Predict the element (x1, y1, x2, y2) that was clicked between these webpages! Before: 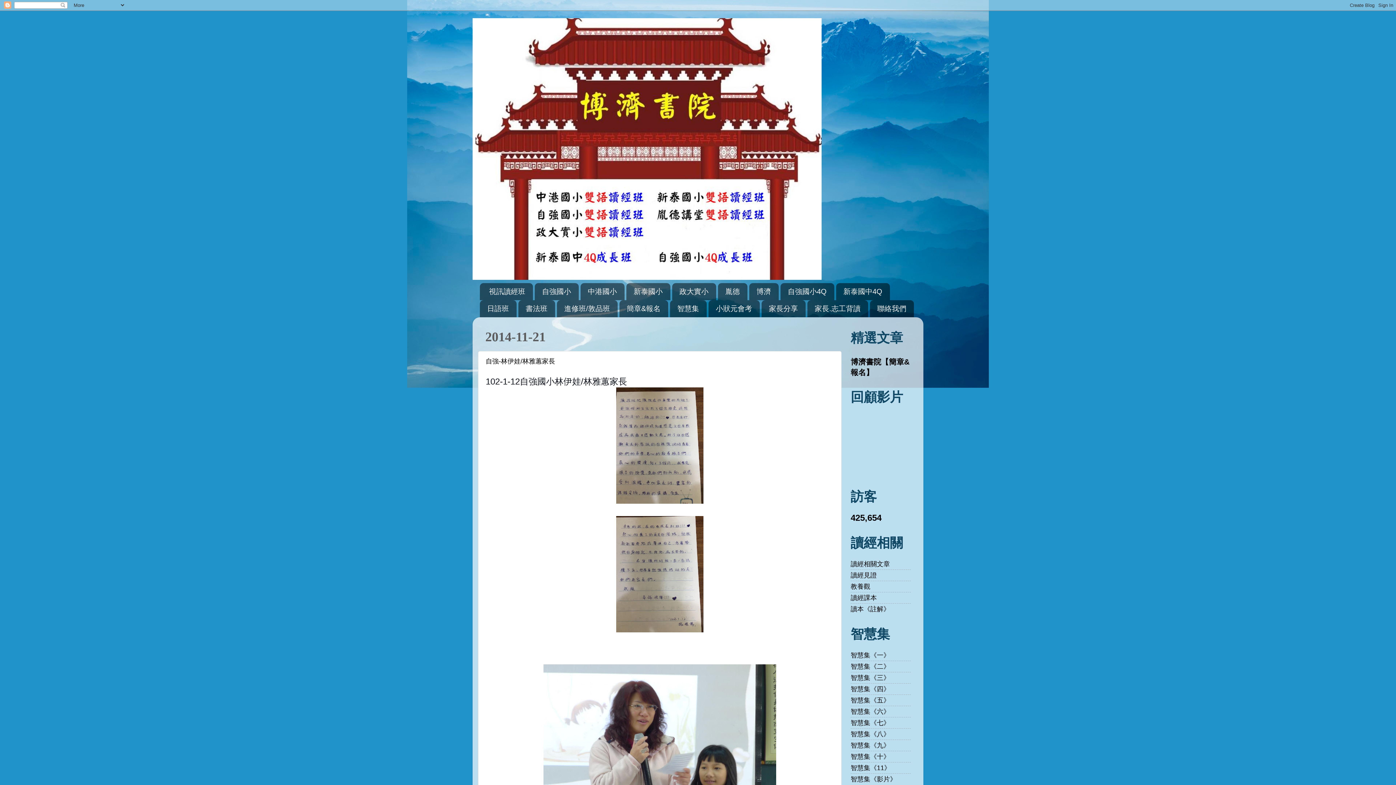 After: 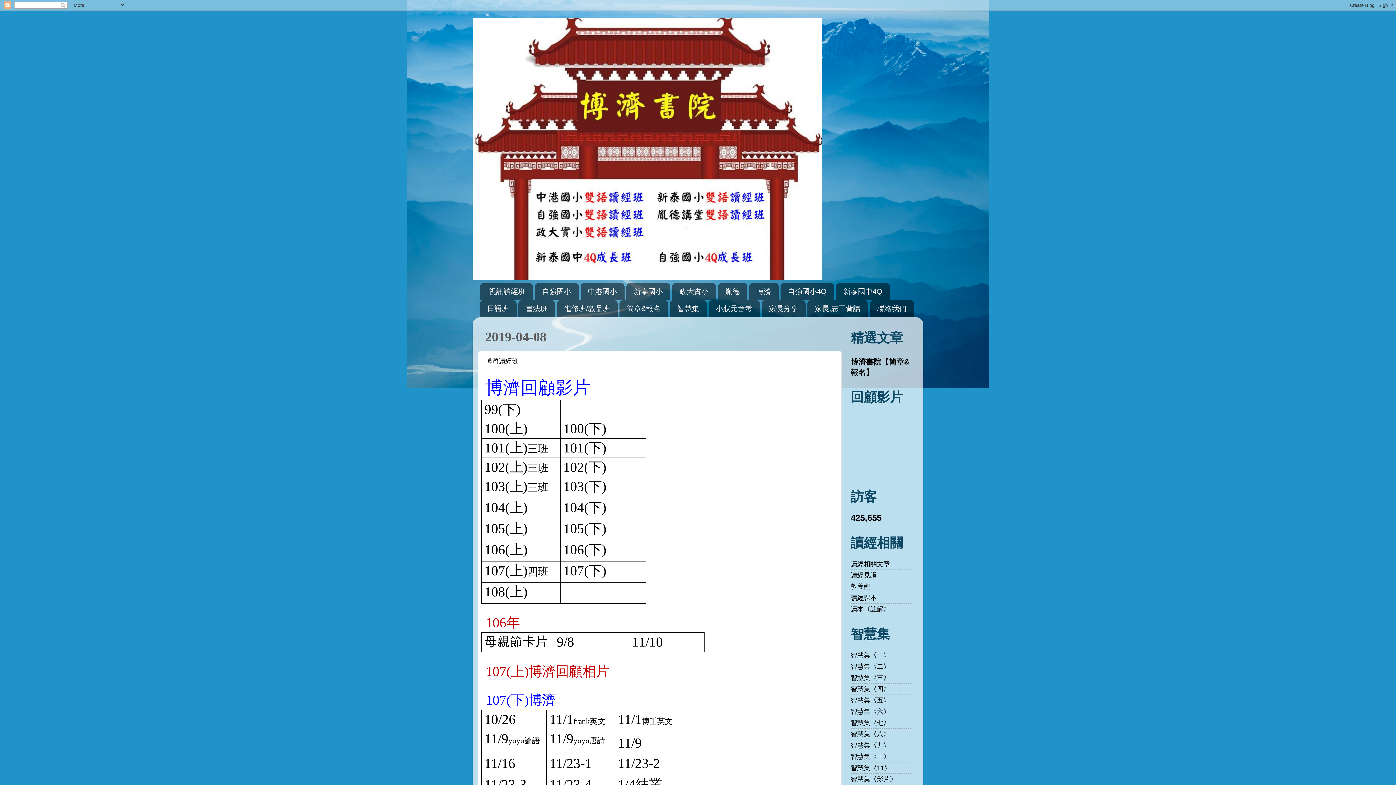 Action: label: 博濟 bbox: (749, 283, 778, 300)